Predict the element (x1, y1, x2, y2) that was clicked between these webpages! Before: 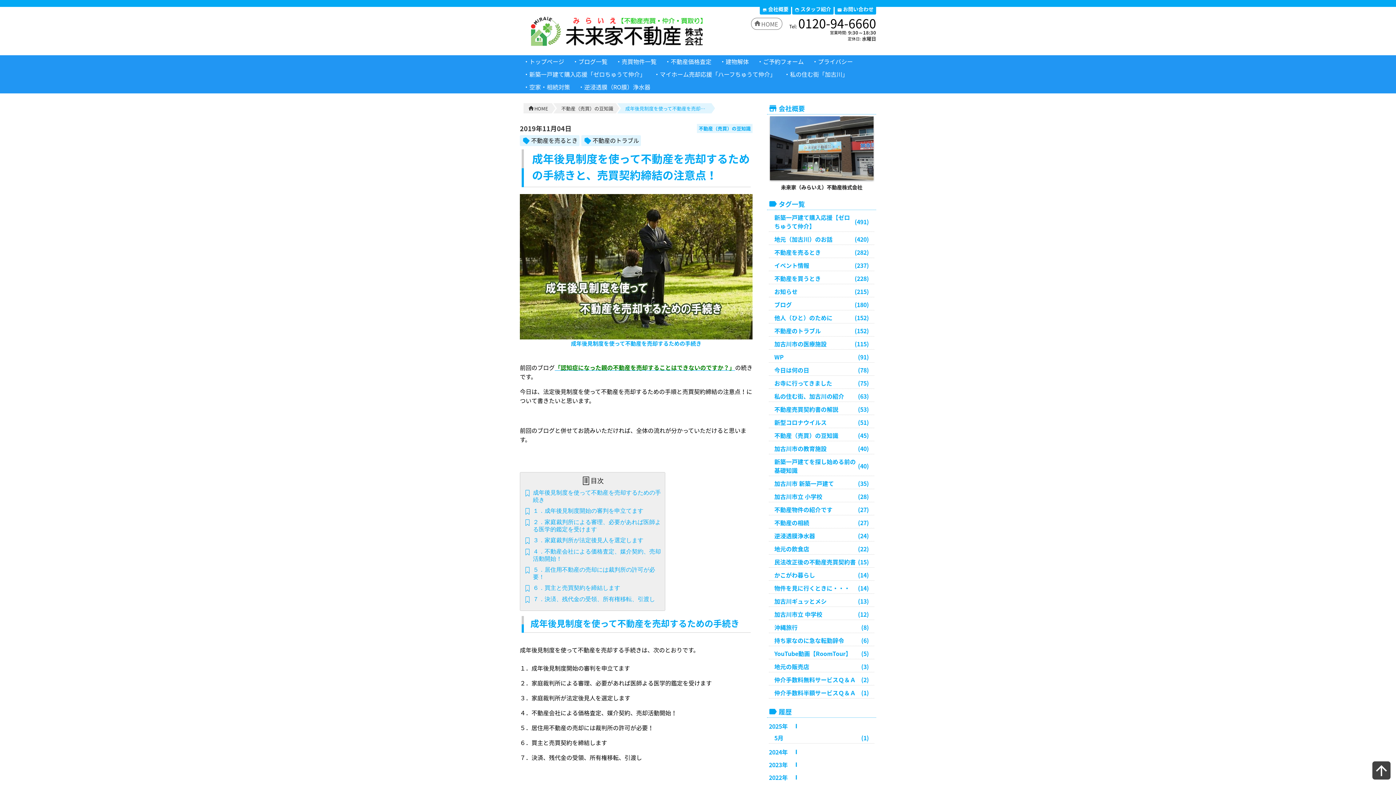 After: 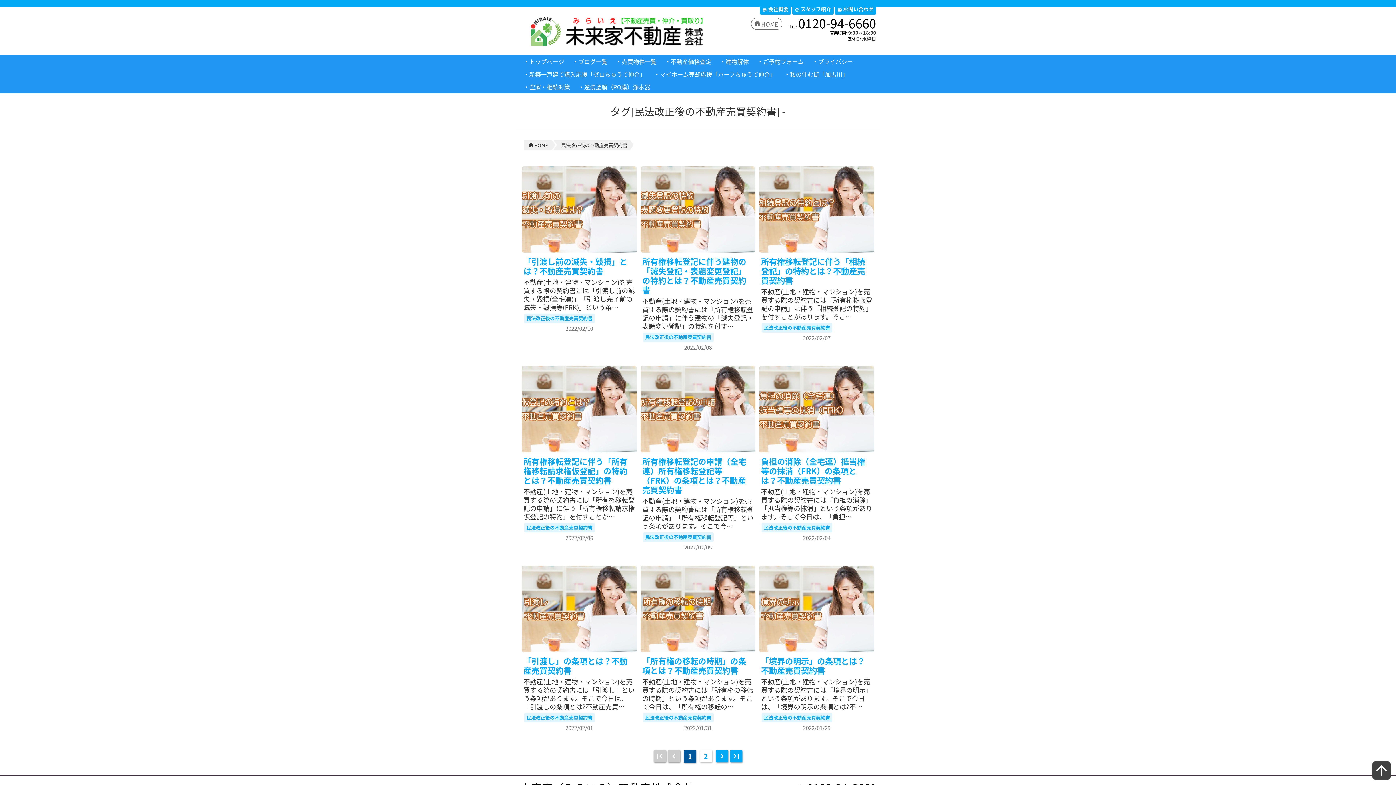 Action: bbox: (774, 557, 869, 566) label: 民法改正後の不動産売買契約書
(15)